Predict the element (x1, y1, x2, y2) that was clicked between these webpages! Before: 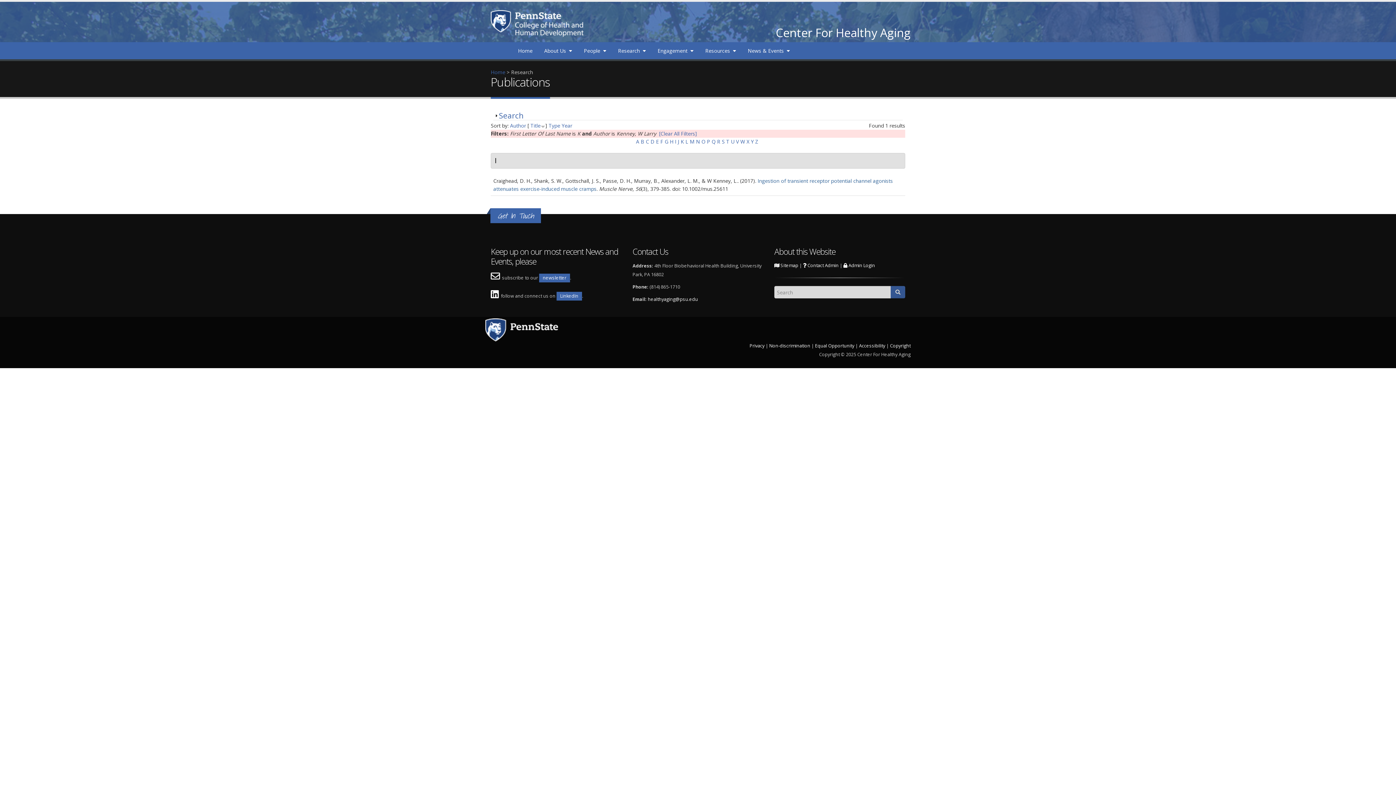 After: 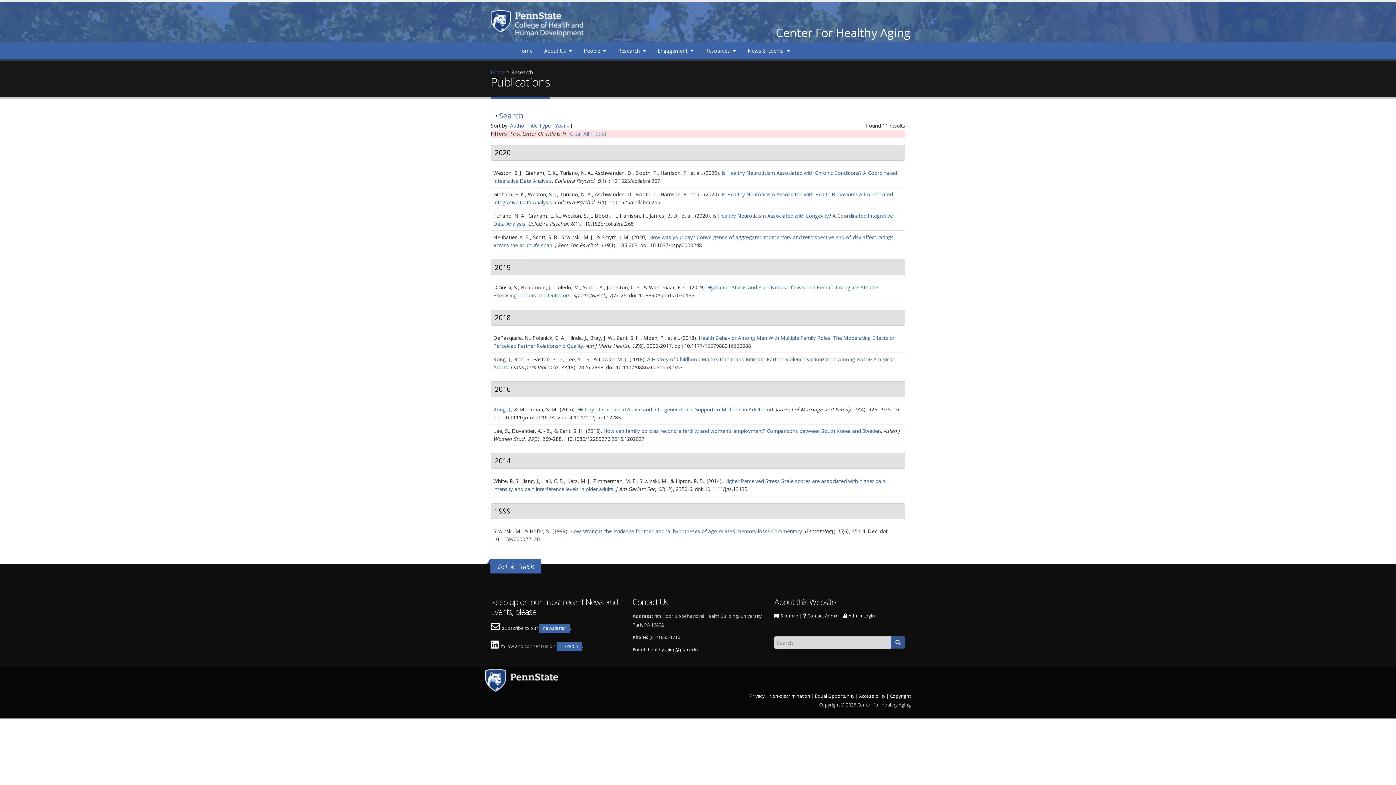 Action: bbox: (670, 138, 673, 145) label: H